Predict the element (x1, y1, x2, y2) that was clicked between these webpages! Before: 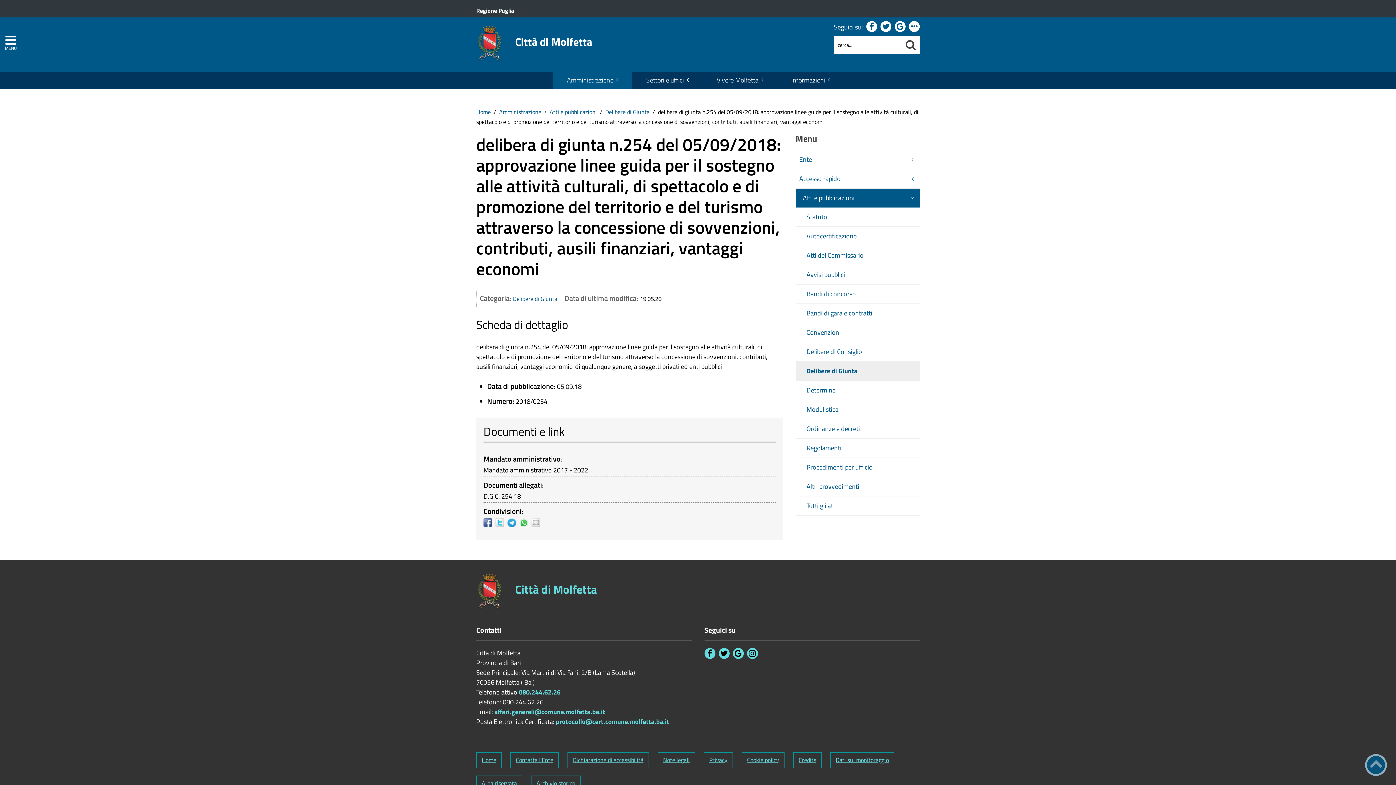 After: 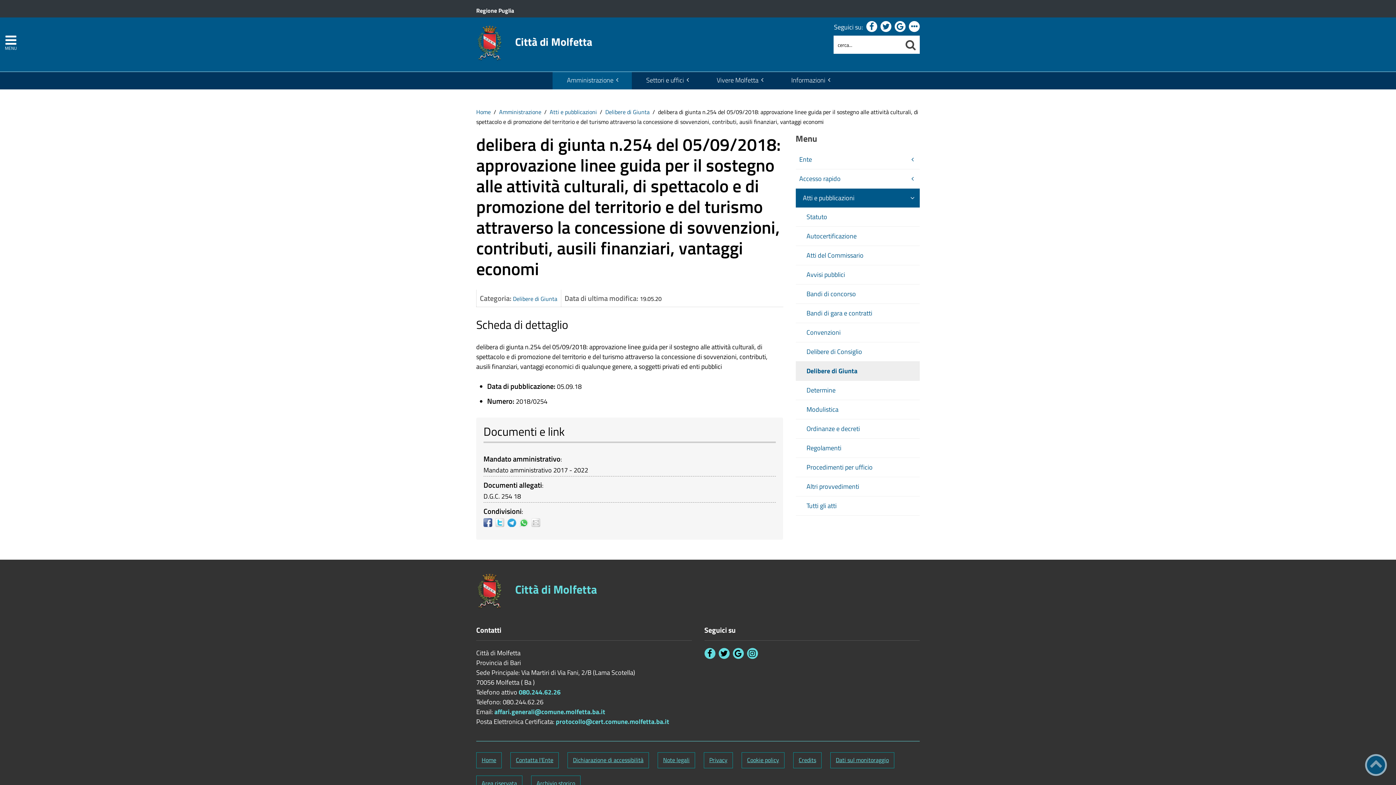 Action: bbox: (1365, 754, 1387, 776)